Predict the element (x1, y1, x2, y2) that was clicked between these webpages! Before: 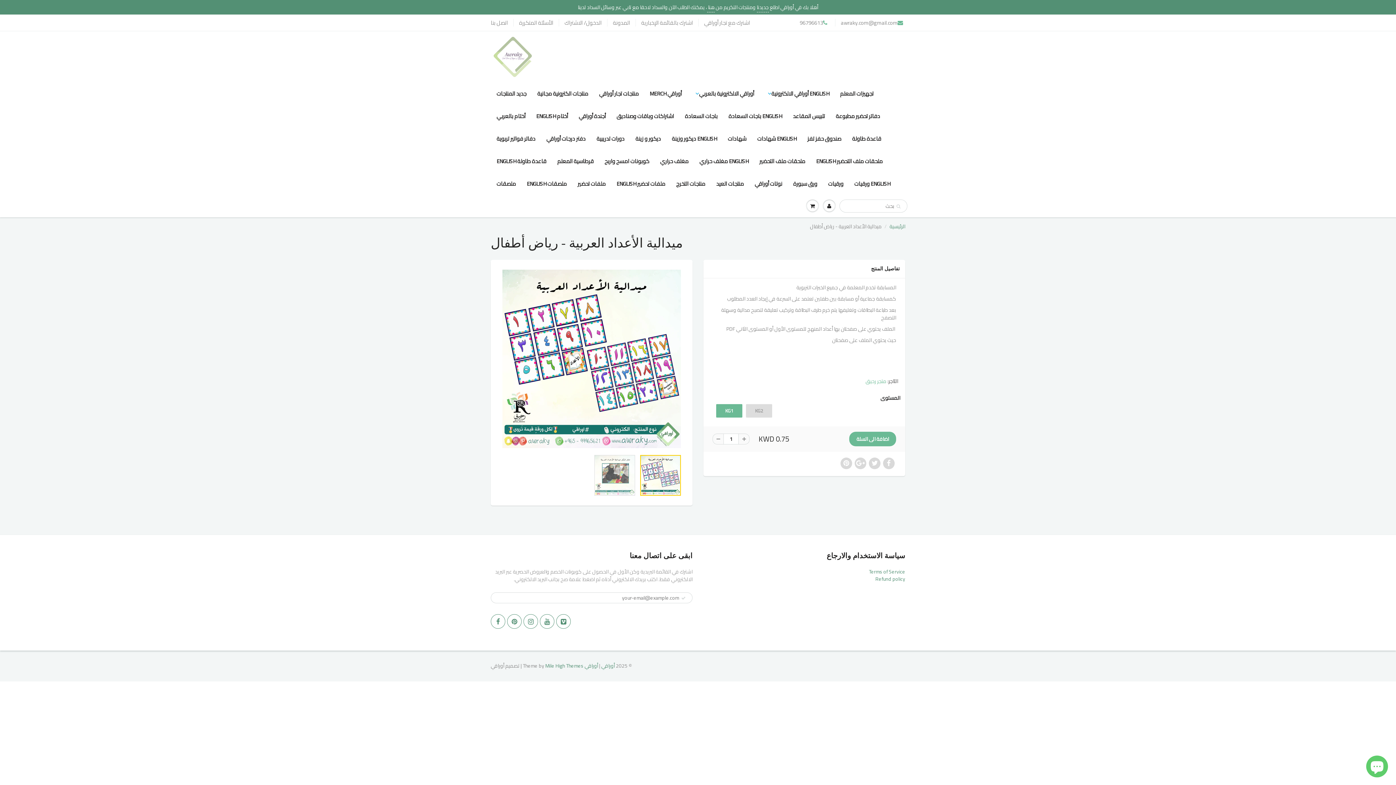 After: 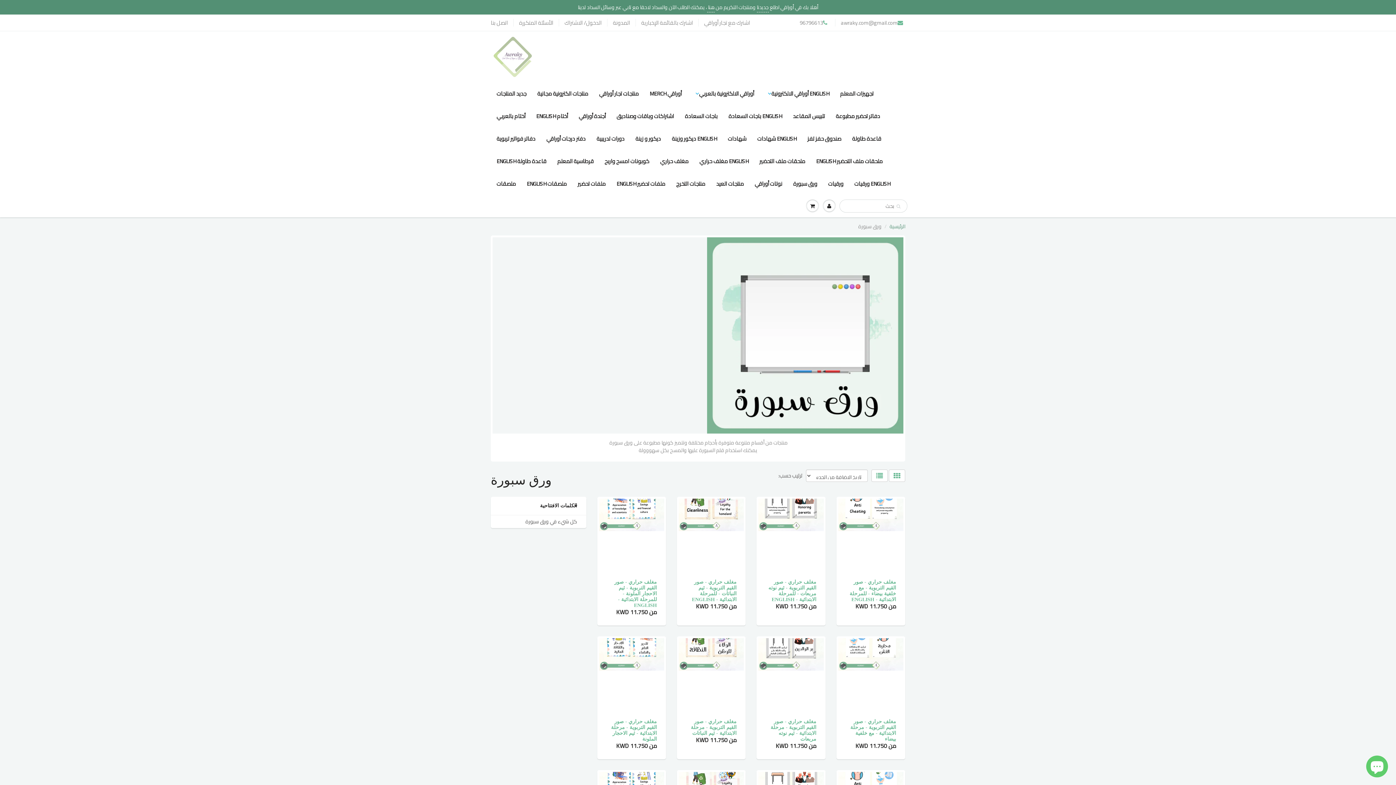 Action: bbox: (788, 172, 822, 195) label: ورق سبورة